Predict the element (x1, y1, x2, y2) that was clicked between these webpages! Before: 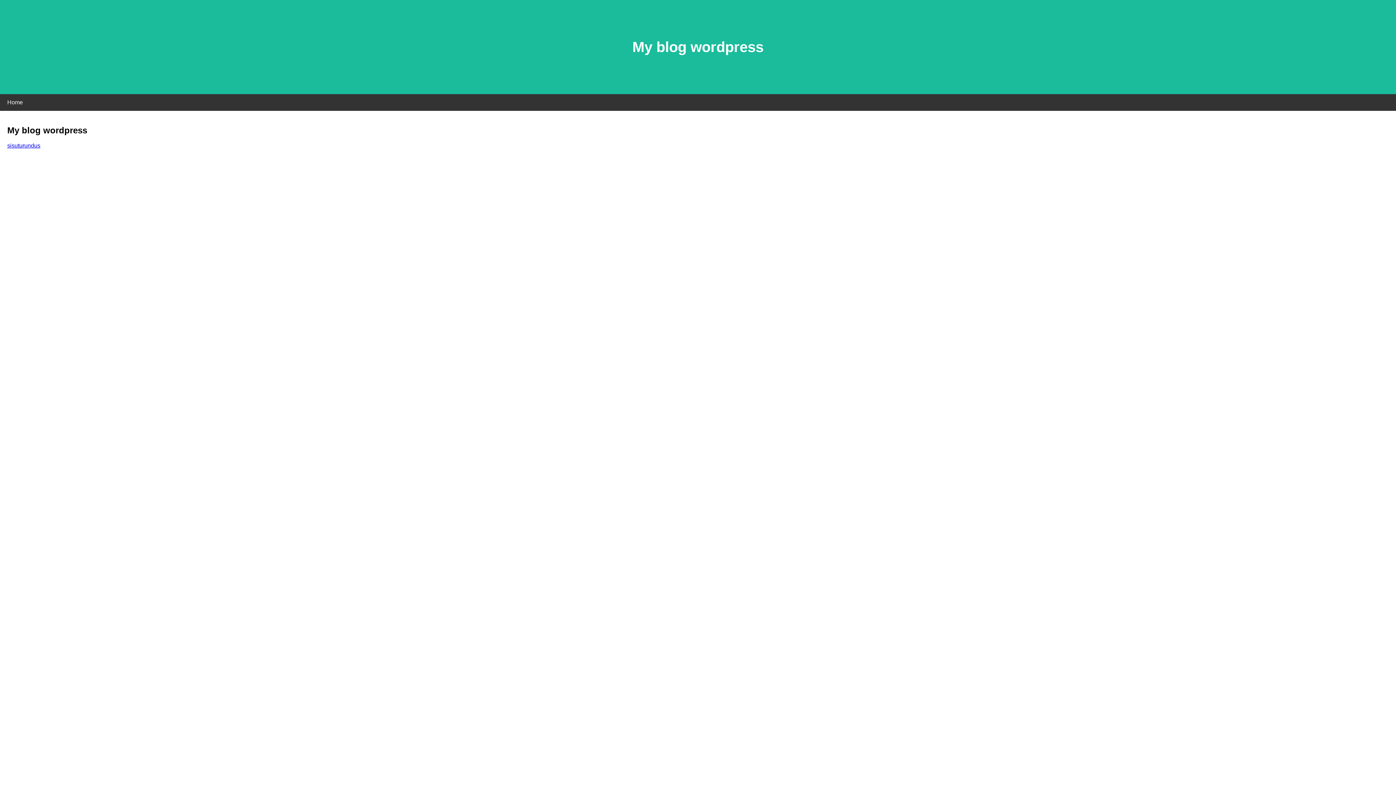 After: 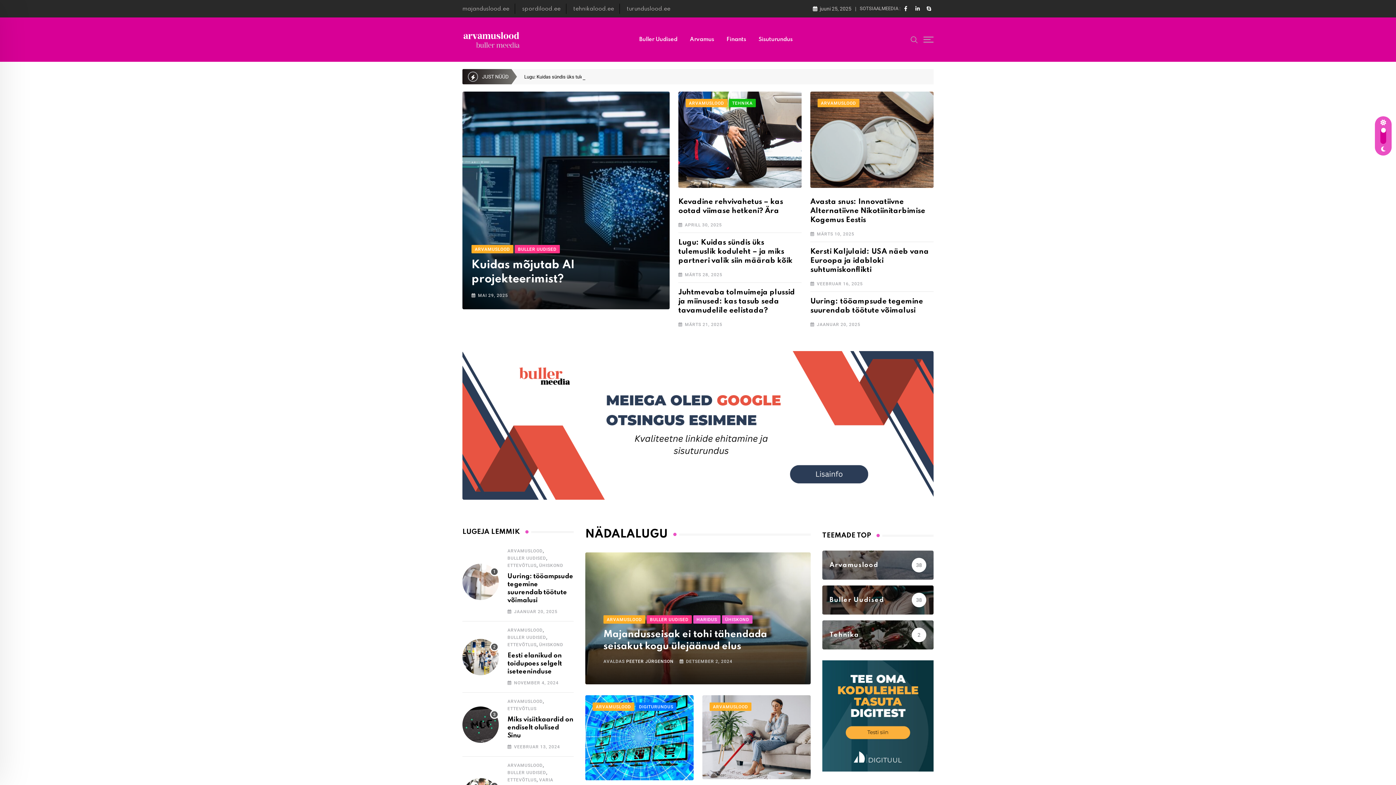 Action: label: sisuturundus bbox: (7, 142, 40, 148)